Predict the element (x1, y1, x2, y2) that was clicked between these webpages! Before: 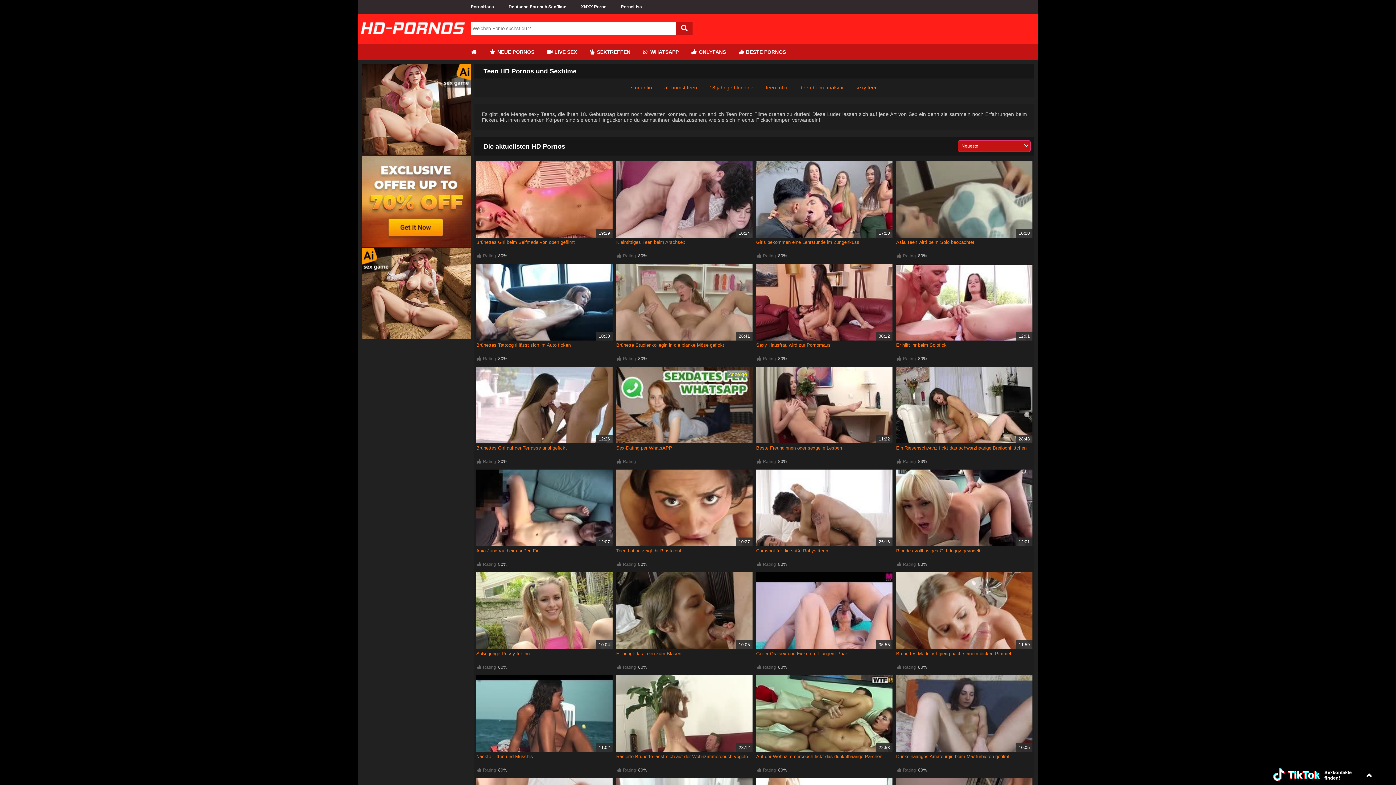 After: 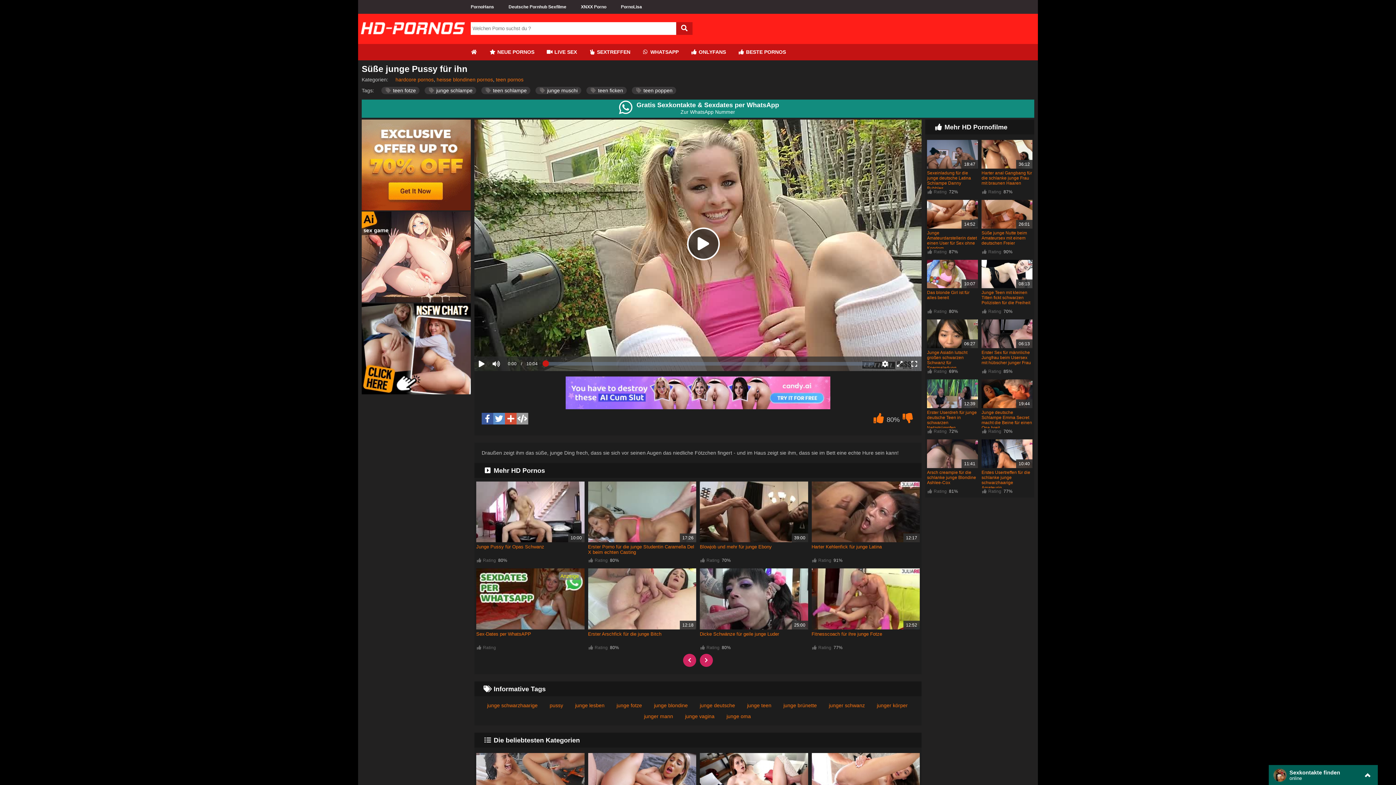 Action: bbox: (476, 572, 612, 649)